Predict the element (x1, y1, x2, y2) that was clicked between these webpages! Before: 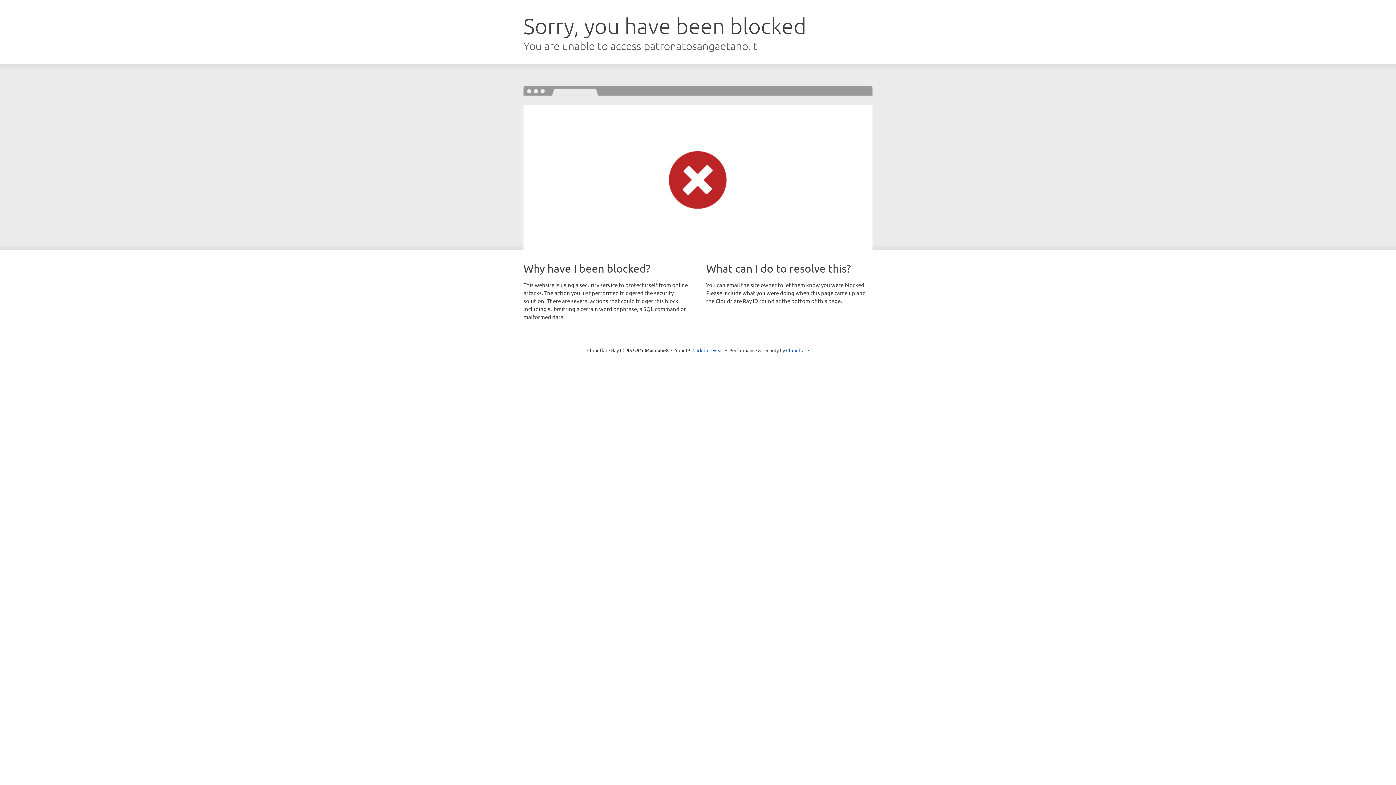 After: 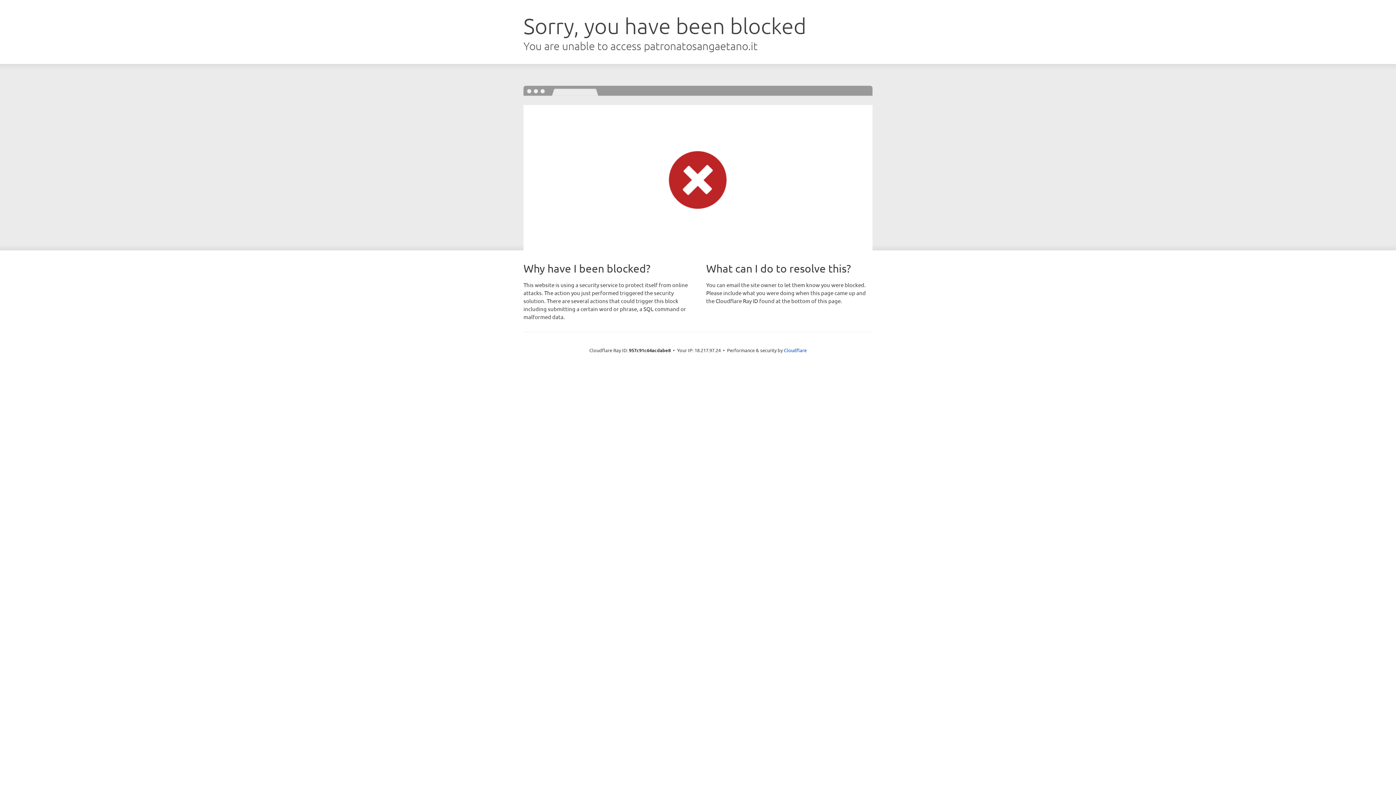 Action: bbox: (692, 346, 723, 353) label: Click to reveal